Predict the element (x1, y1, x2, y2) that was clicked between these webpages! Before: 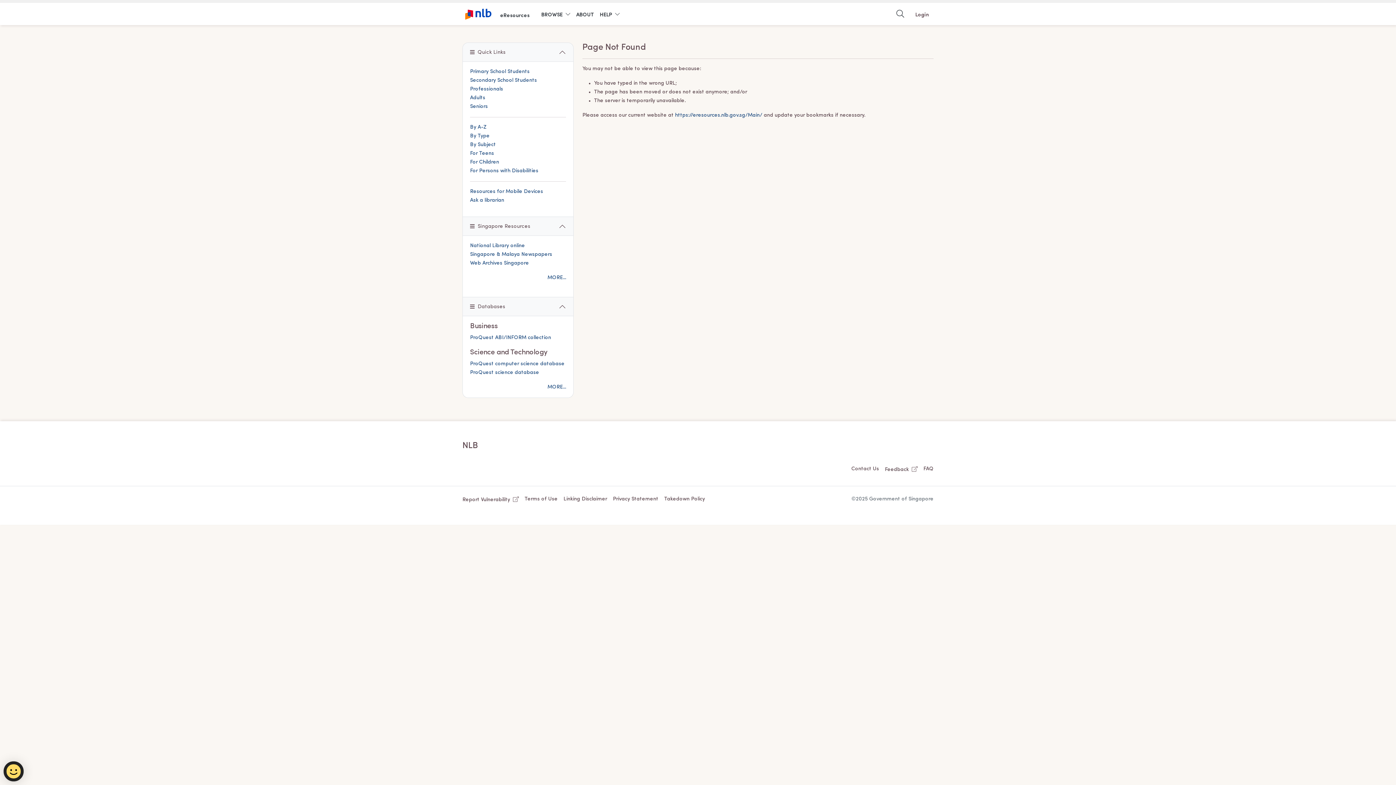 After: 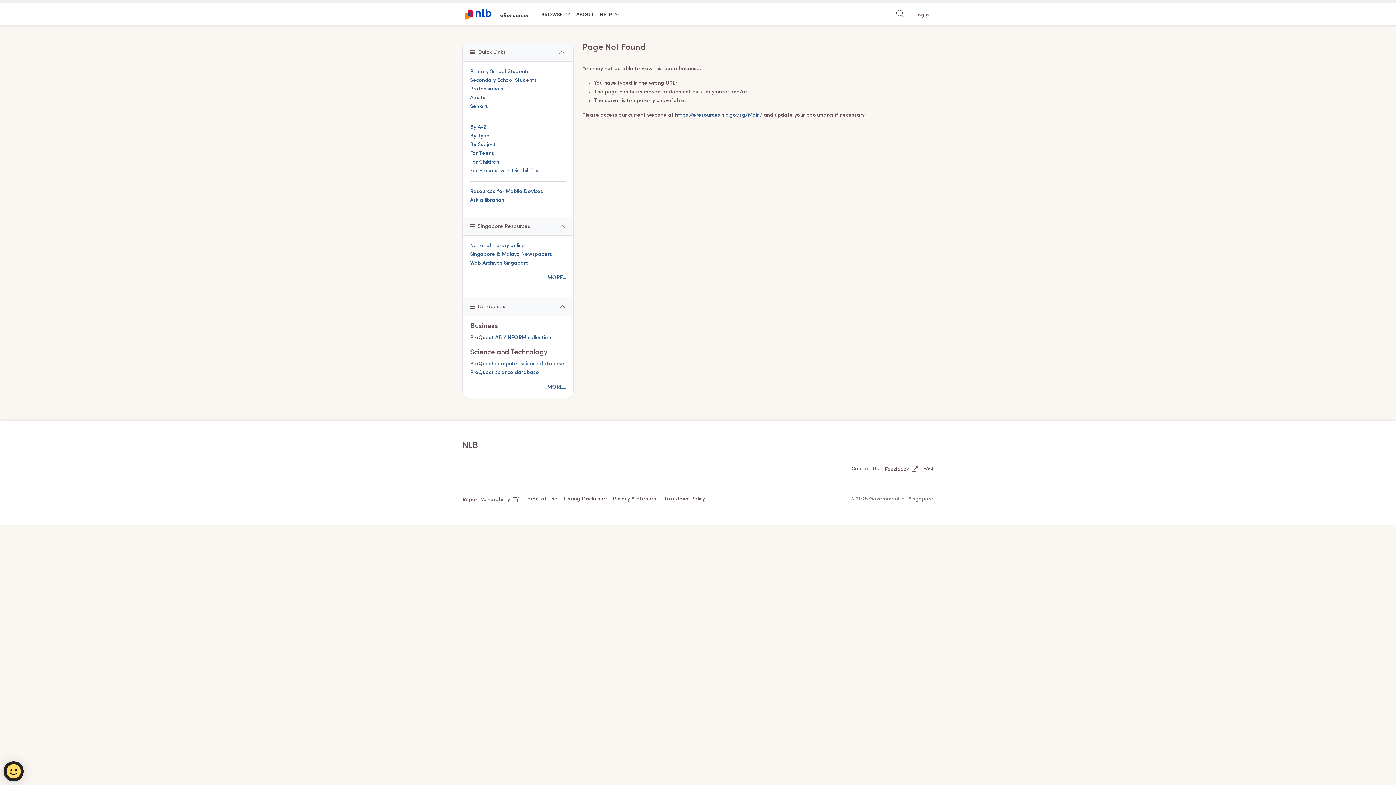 Action: bbox: (470, 361, 564, 366) label: ProQuest computer science database